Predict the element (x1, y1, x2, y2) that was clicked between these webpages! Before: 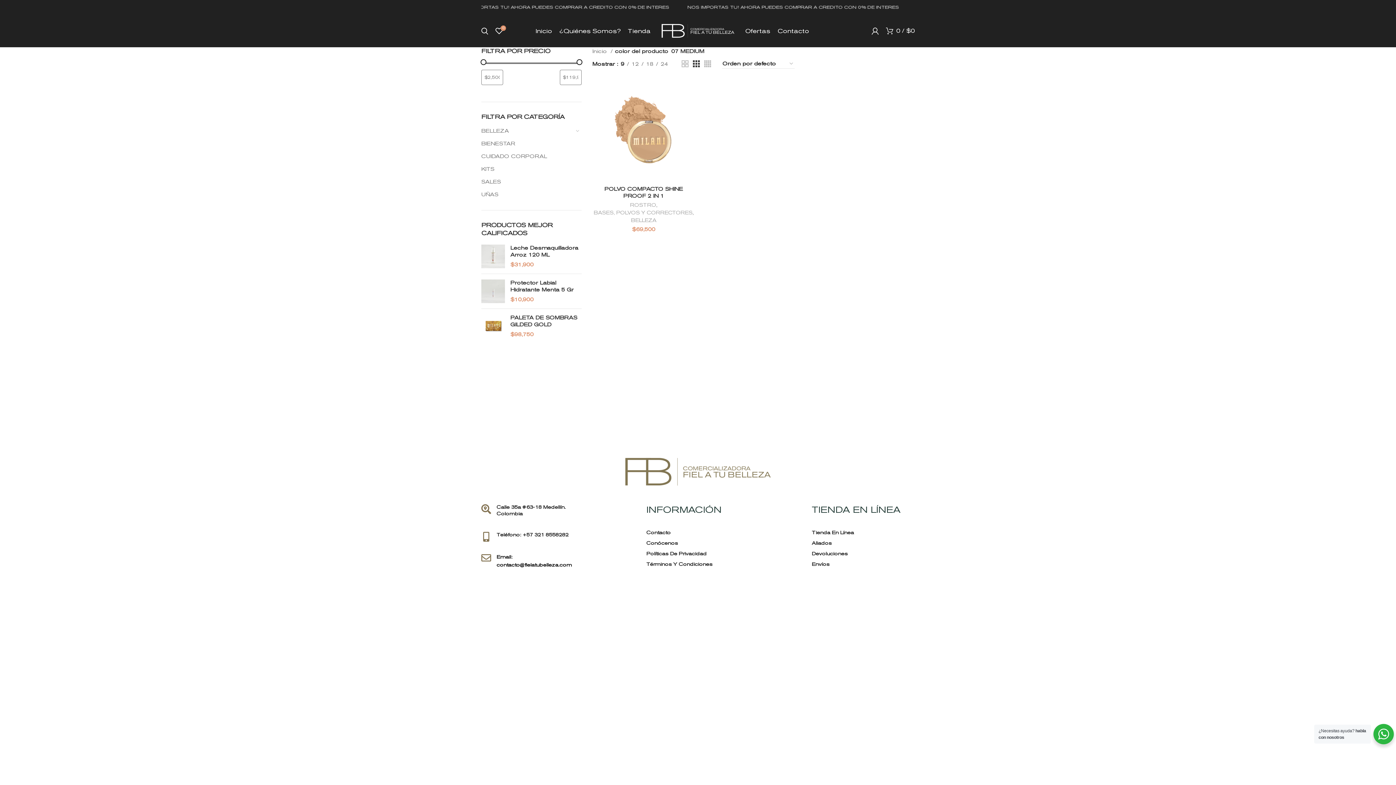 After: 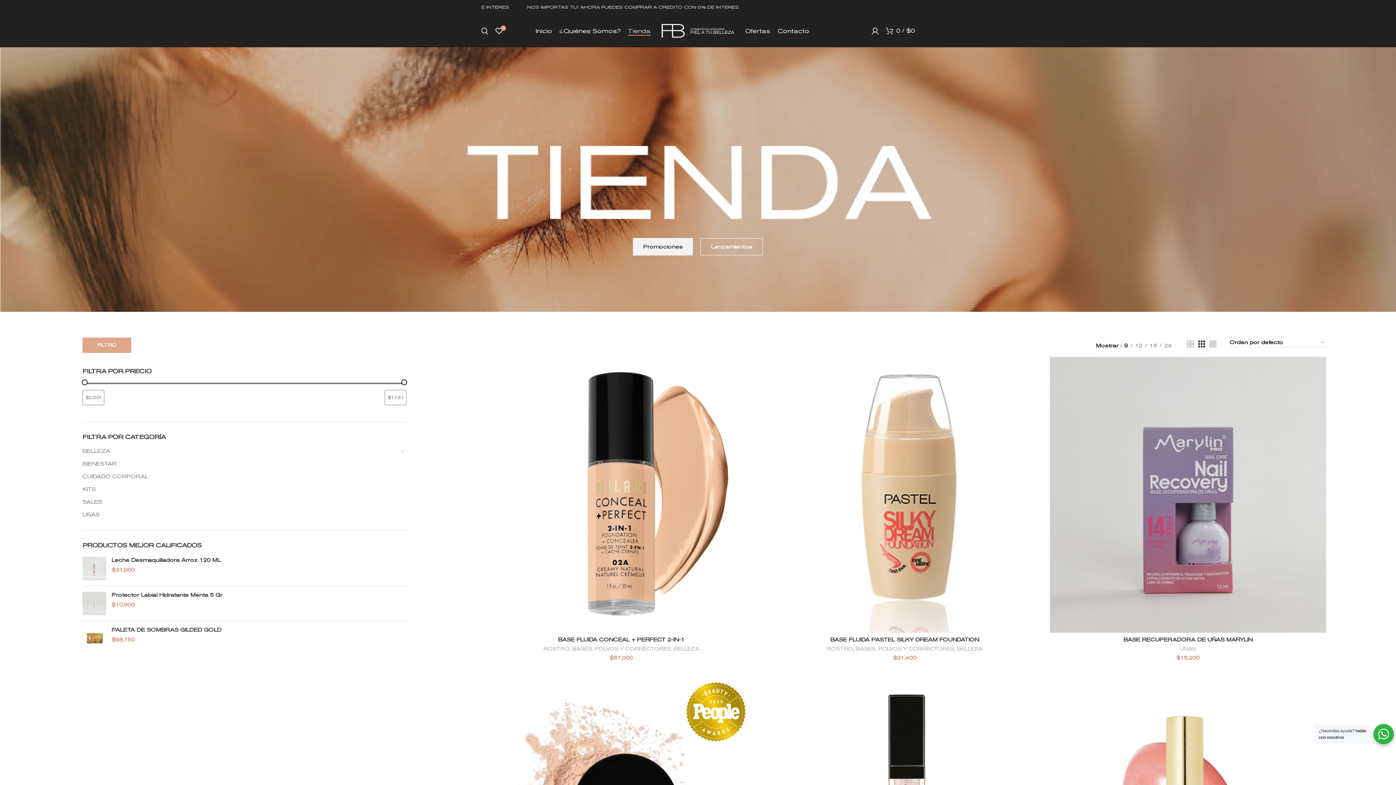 Action: bbox: (811, 530, 854, 535) label: Tienda En Línea